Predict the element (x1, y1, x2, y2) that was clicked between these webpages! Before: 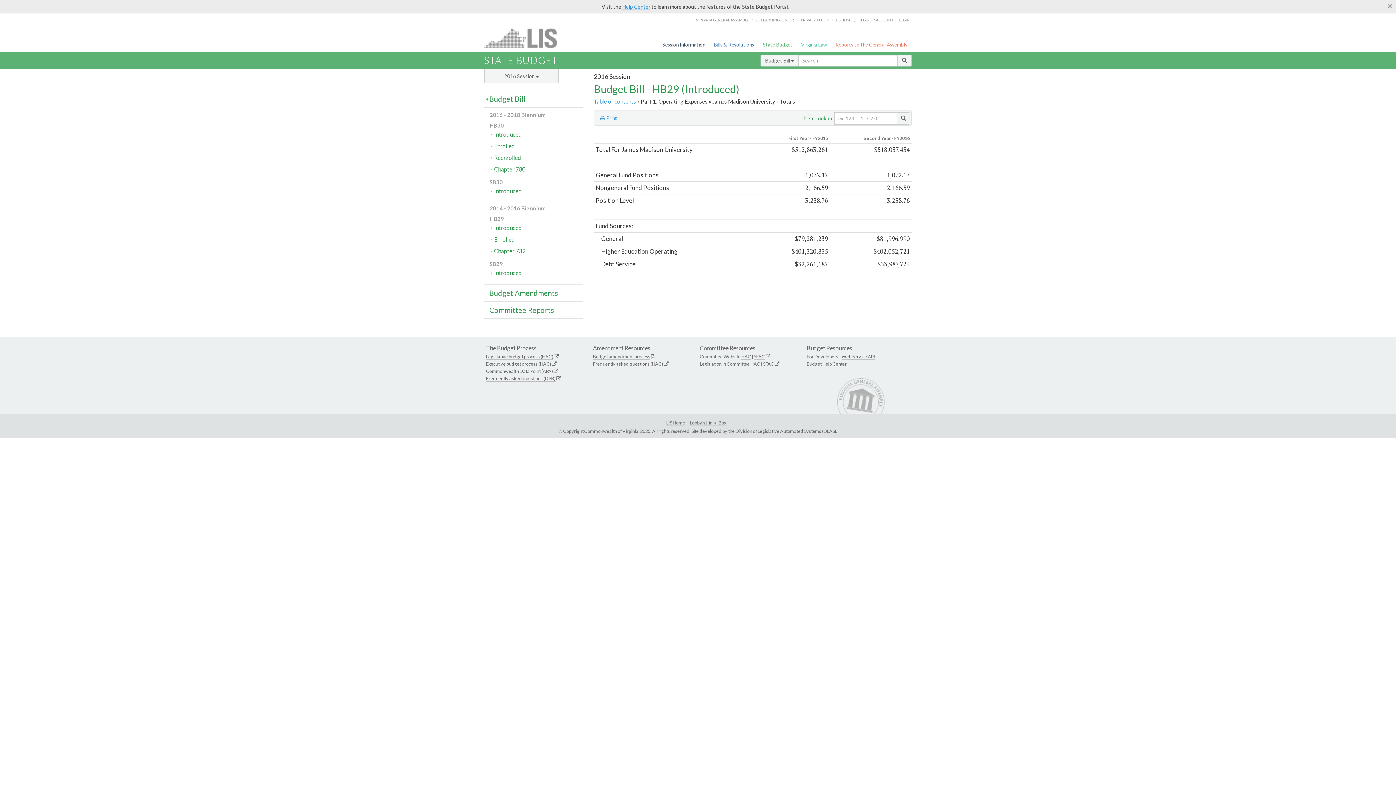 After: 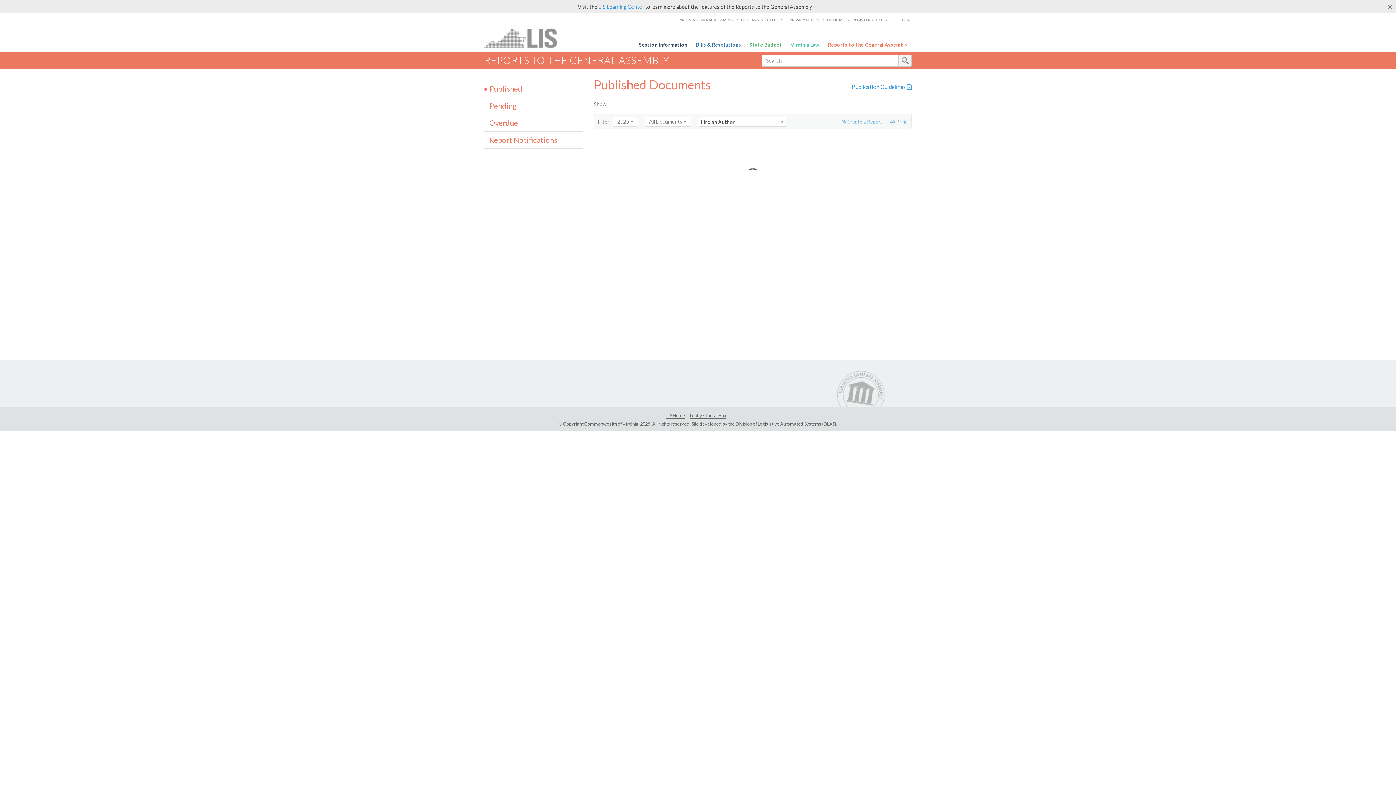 Action: bbox: (833, 38, 909, 50) label: Reports to the General Assembly